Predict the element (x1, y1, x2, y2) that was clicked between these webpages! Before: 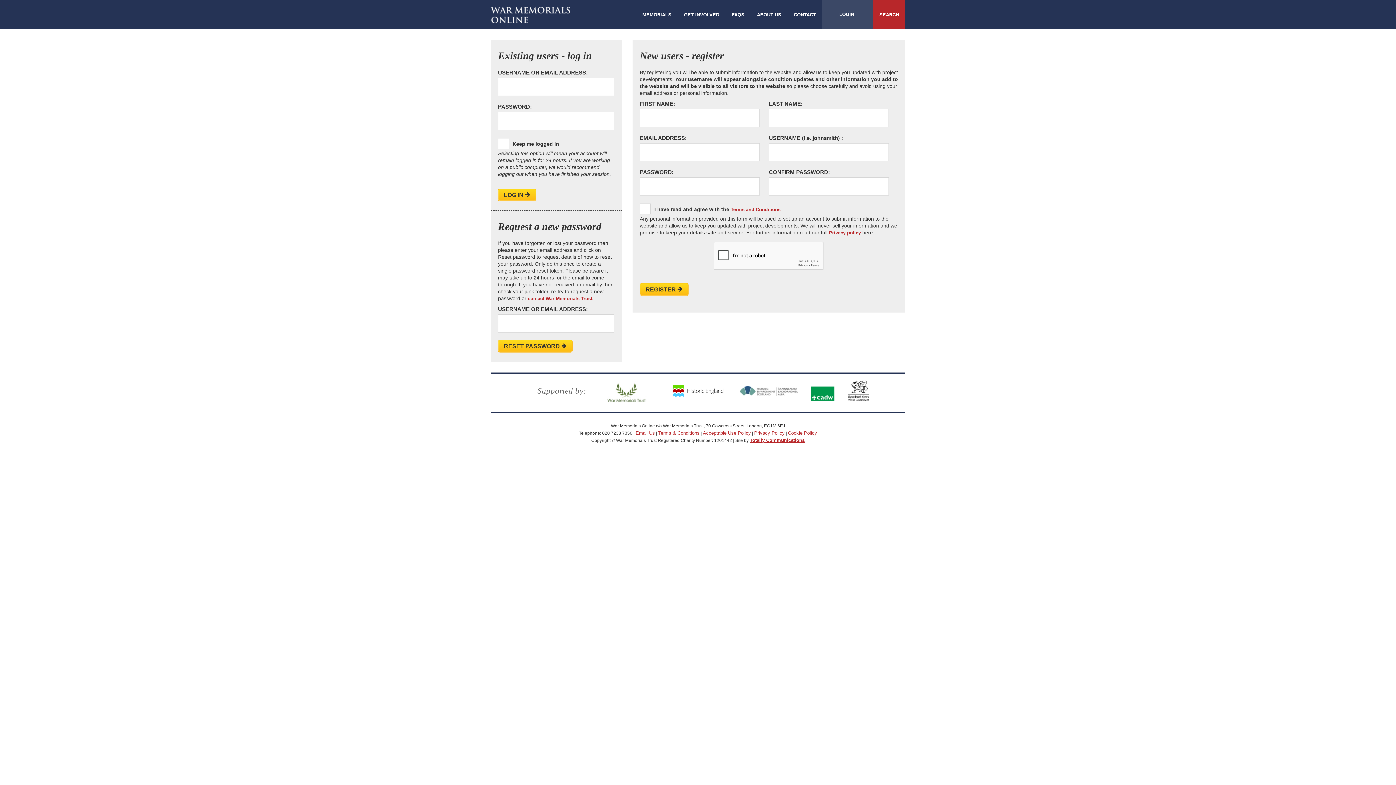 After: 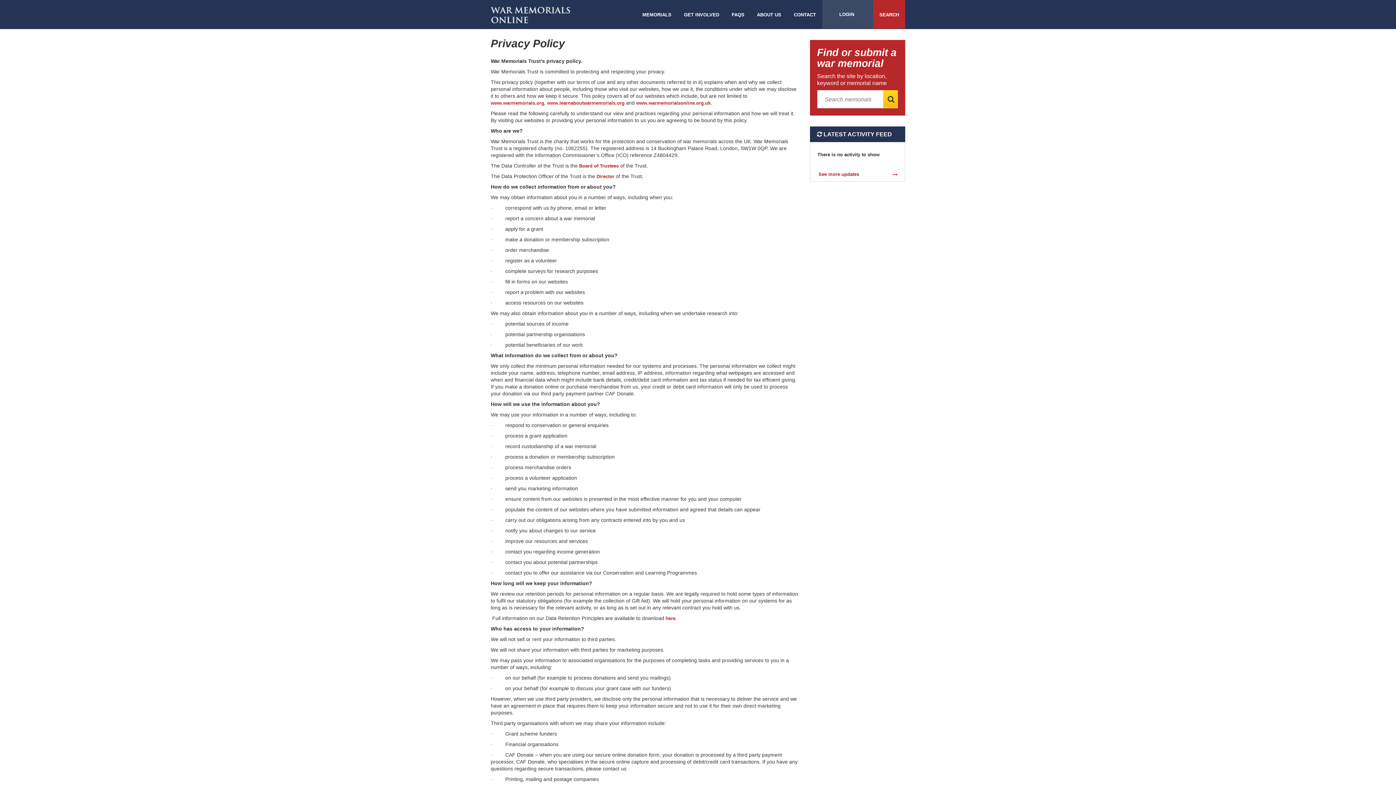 Action: bbox: (754, 430, 784, 436) label: Privacy Policy